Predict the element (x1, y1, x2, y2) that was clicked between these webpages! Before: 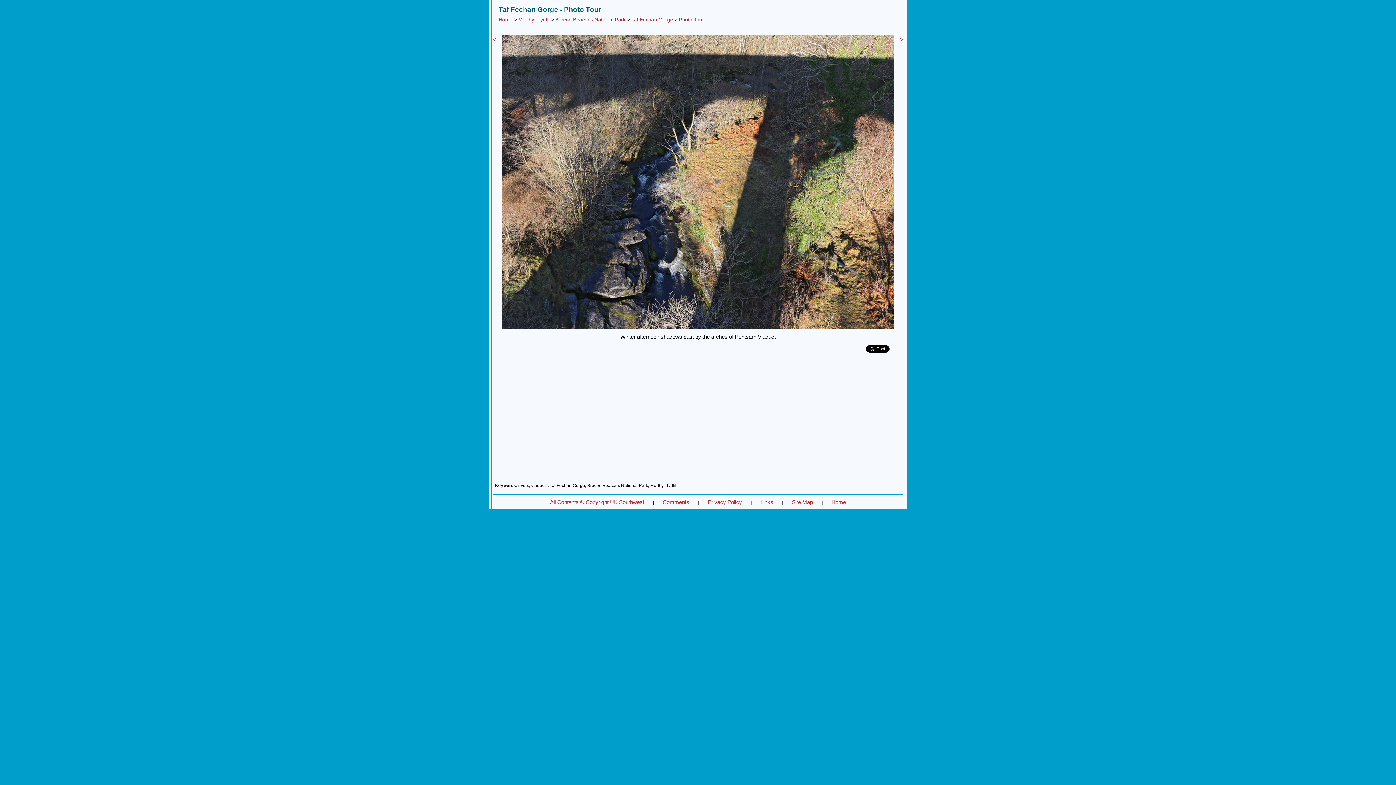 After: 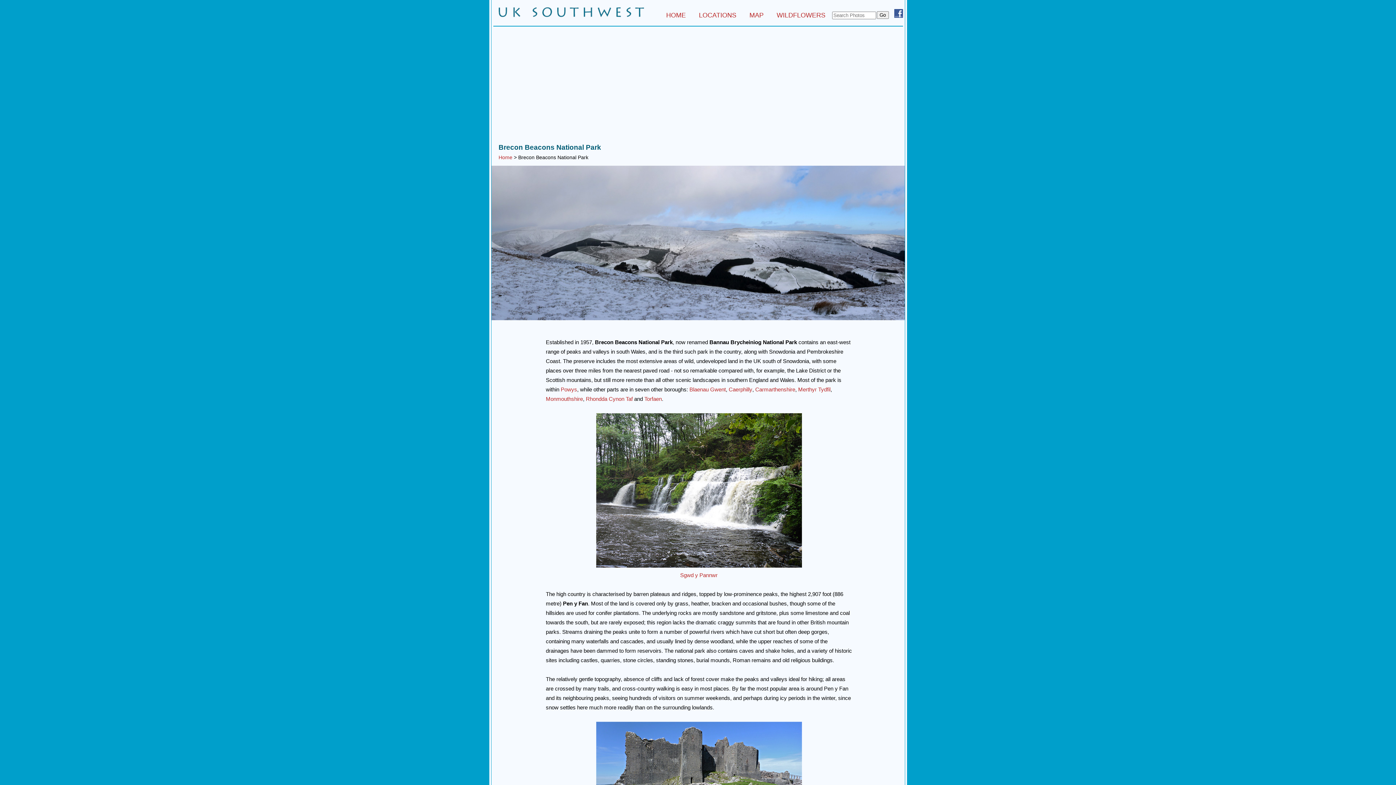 Action: bbox: (555, 16, 625, 22) label: Brecon Beacons National Park